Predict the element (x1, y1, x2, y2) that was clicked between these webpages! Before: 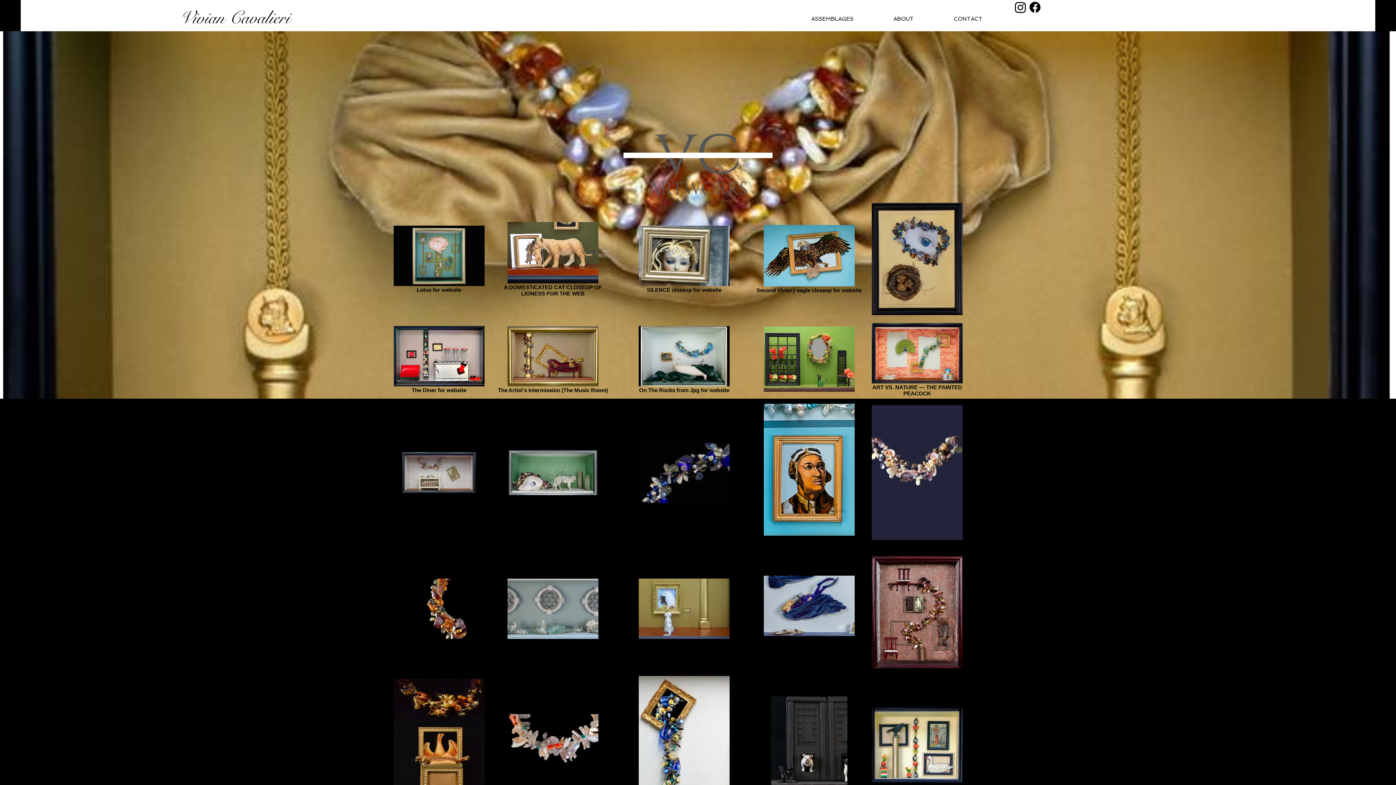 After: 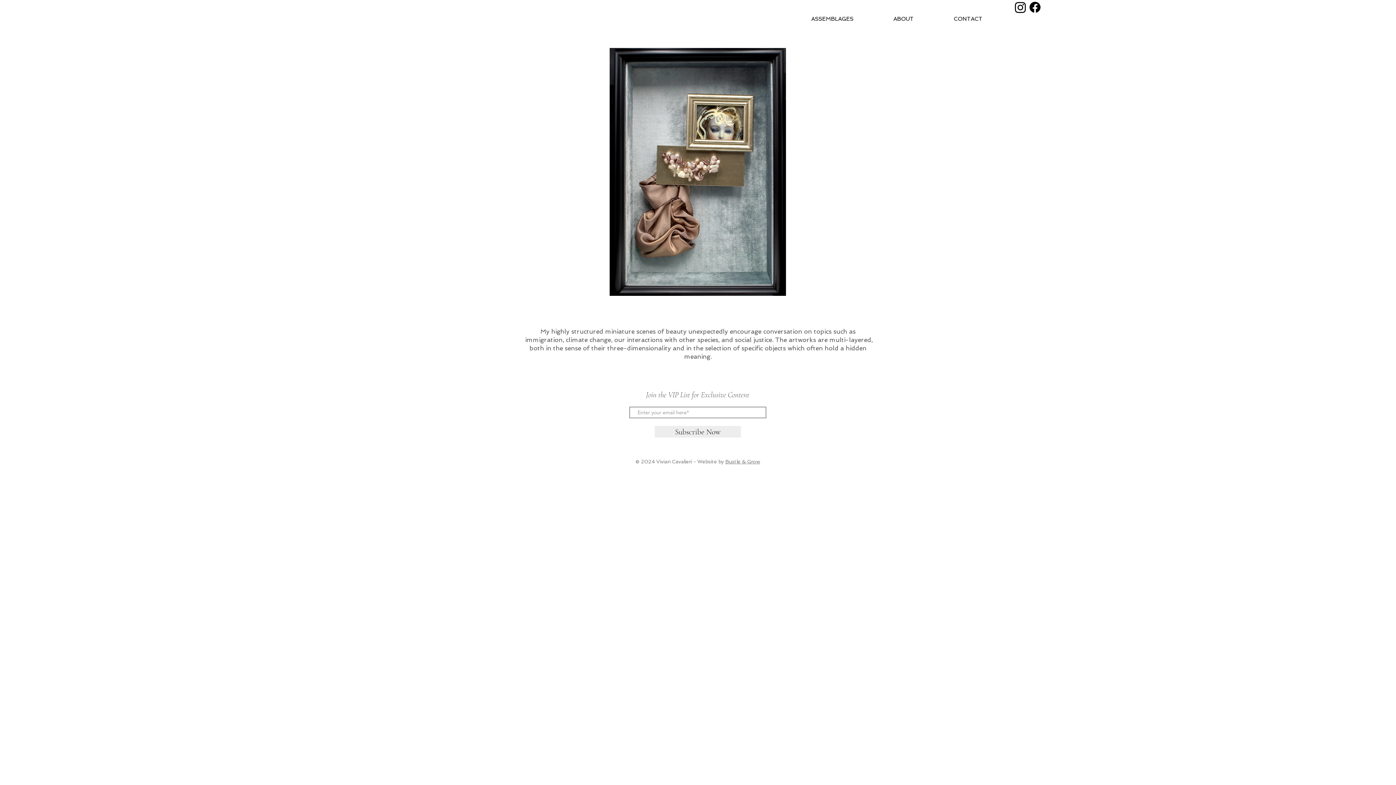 Action: bbox: (179, 6, 290, 28) label: Vivian Cavalieri